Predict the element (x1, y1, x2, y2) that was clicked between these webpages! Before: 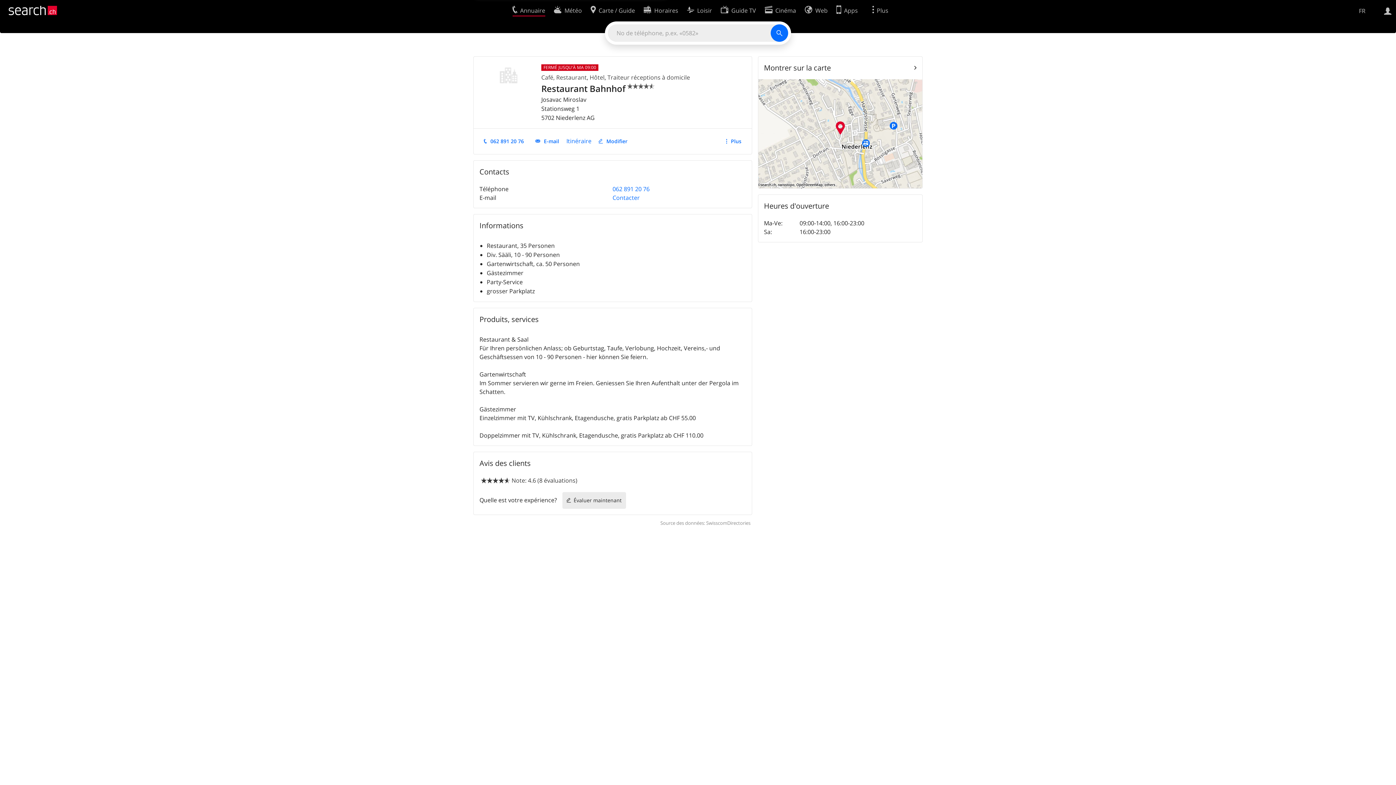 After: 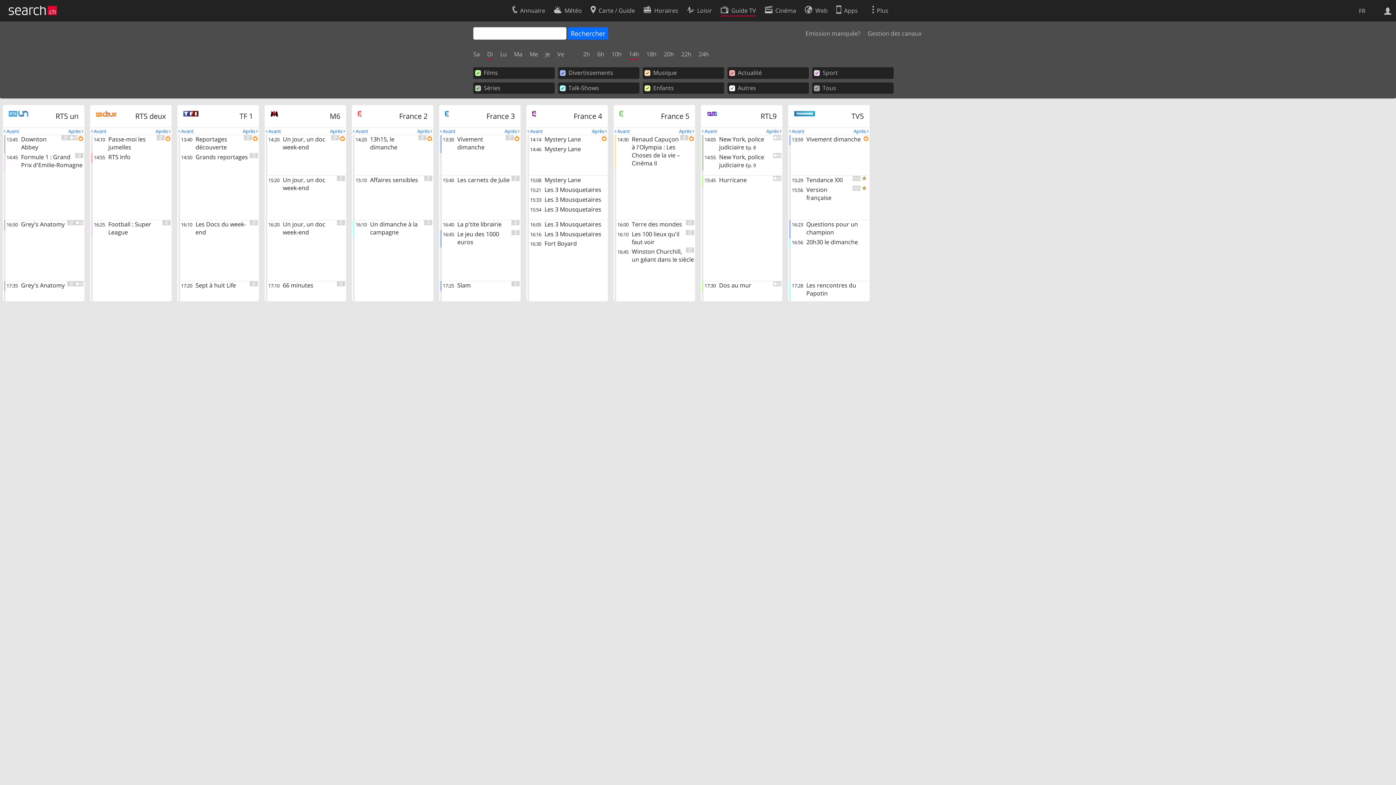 Action: label: Guide TV bbox: (720, 2, 756, 16)